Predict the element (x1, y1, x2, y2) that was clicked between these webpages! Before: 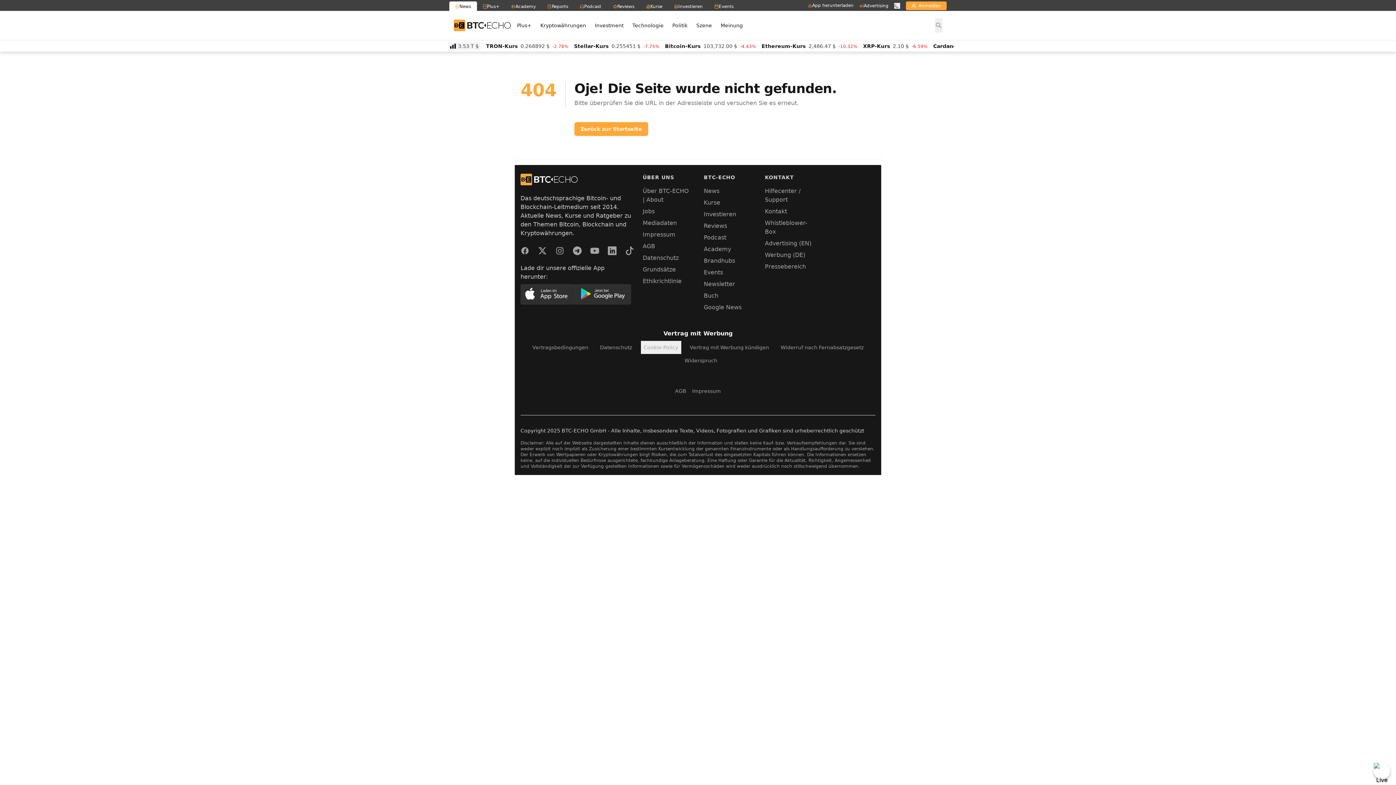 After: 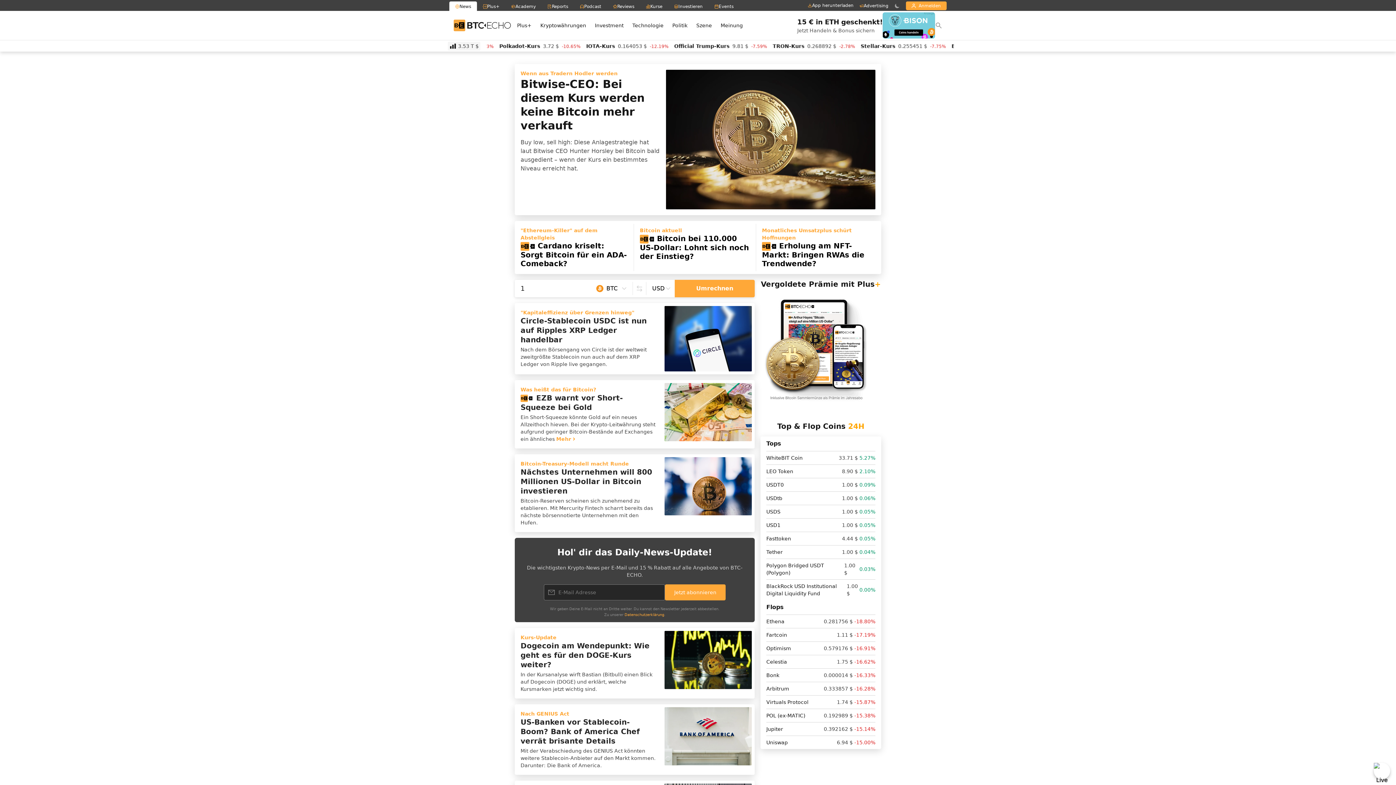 Action: bbox: (453, 19, 511, 31) label: BTC-ECHO